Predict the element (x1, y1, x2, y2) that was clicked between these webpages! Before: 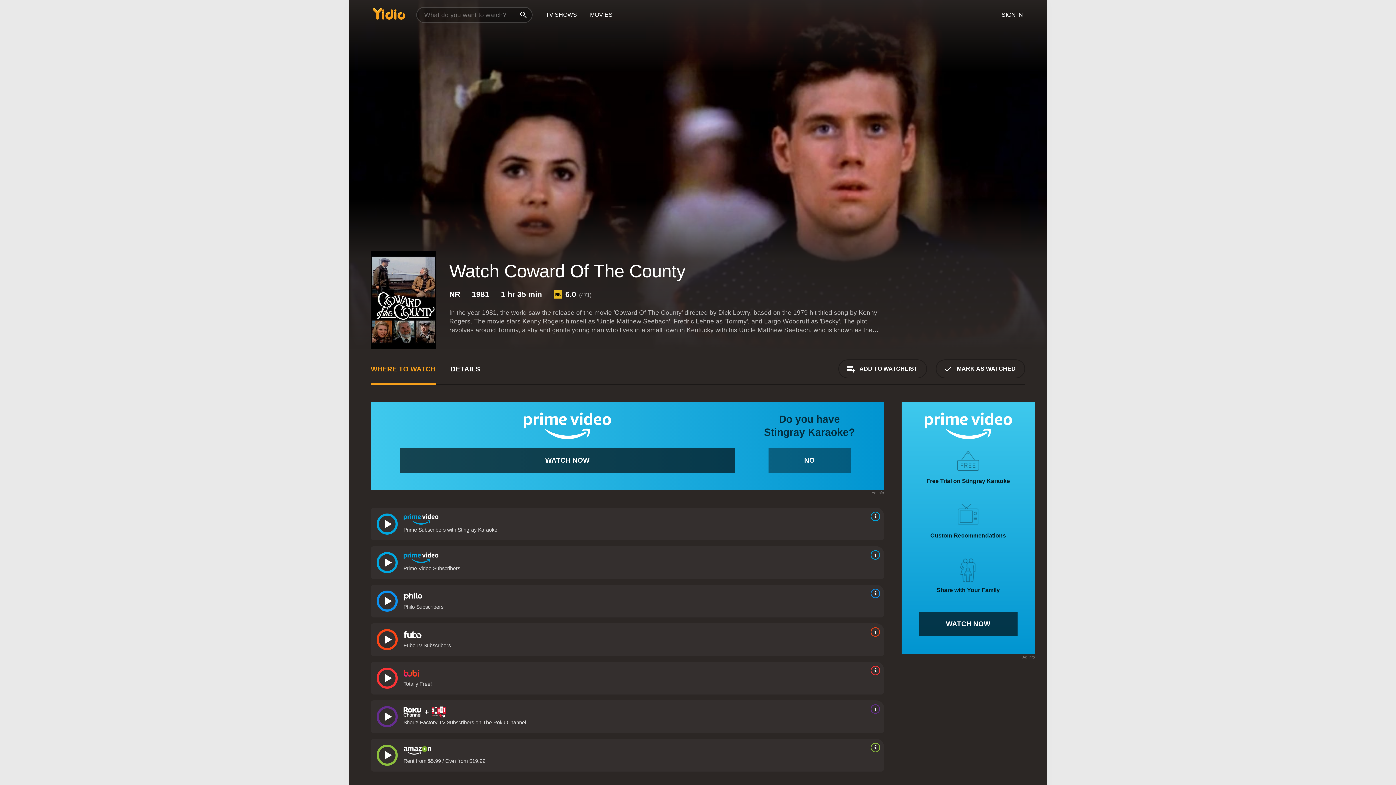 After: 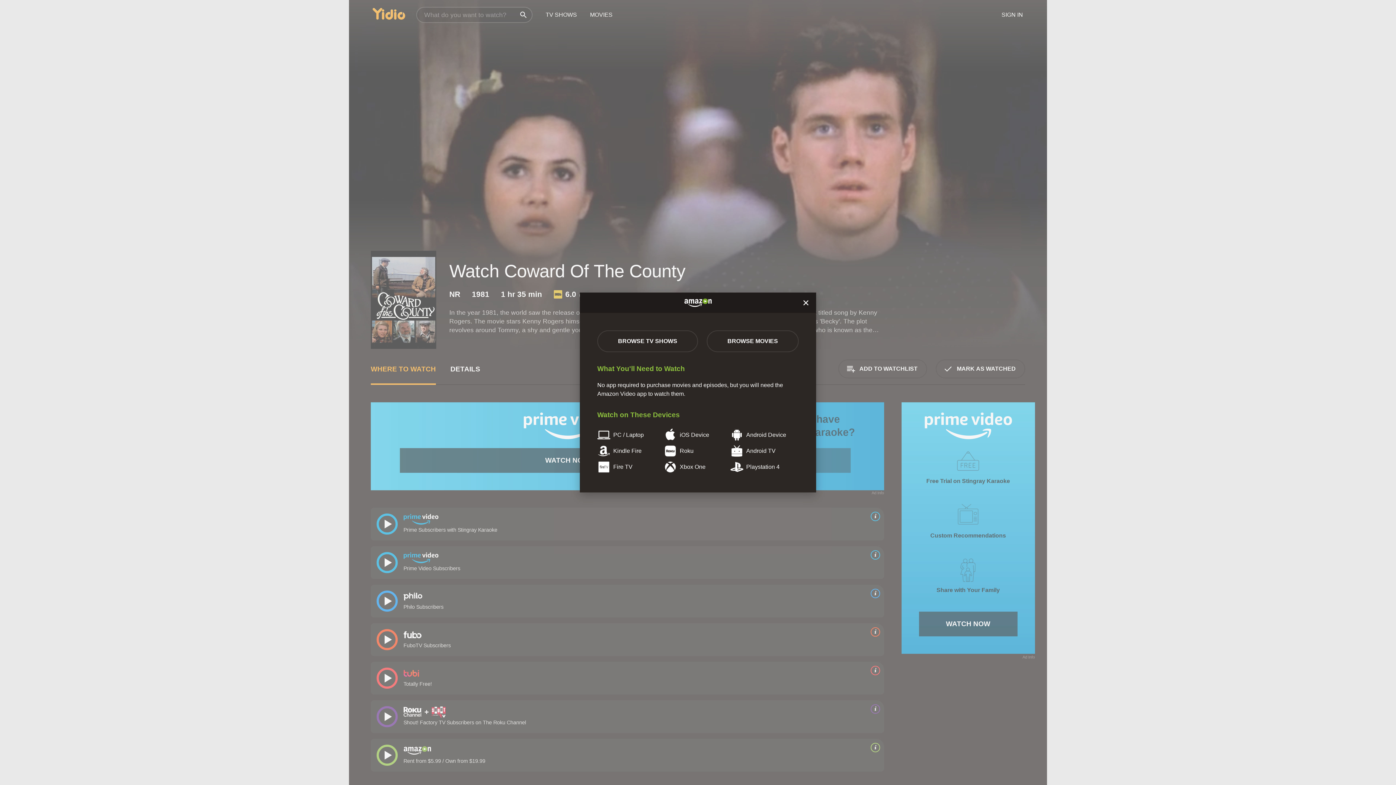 Action: label: source info bbox: (867, 743, 880, 752)